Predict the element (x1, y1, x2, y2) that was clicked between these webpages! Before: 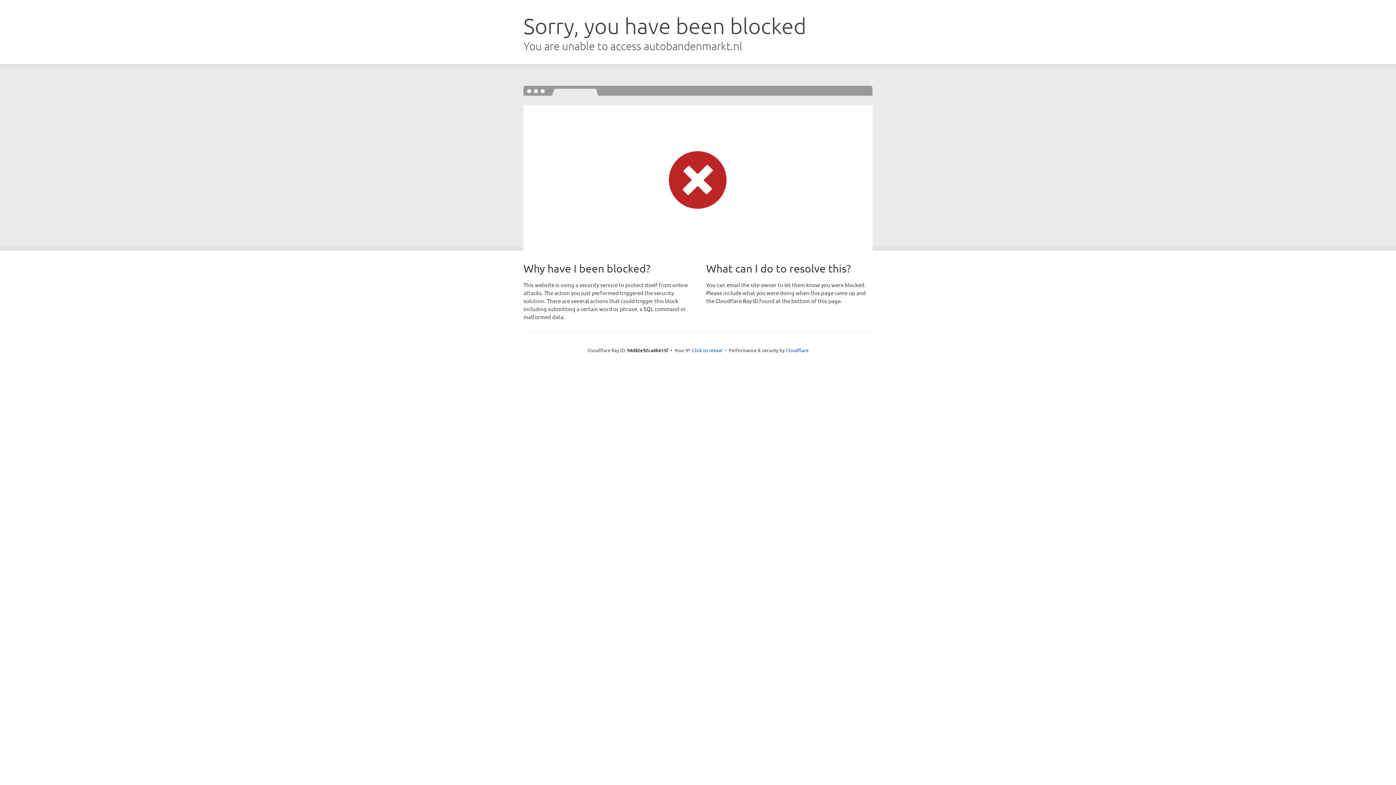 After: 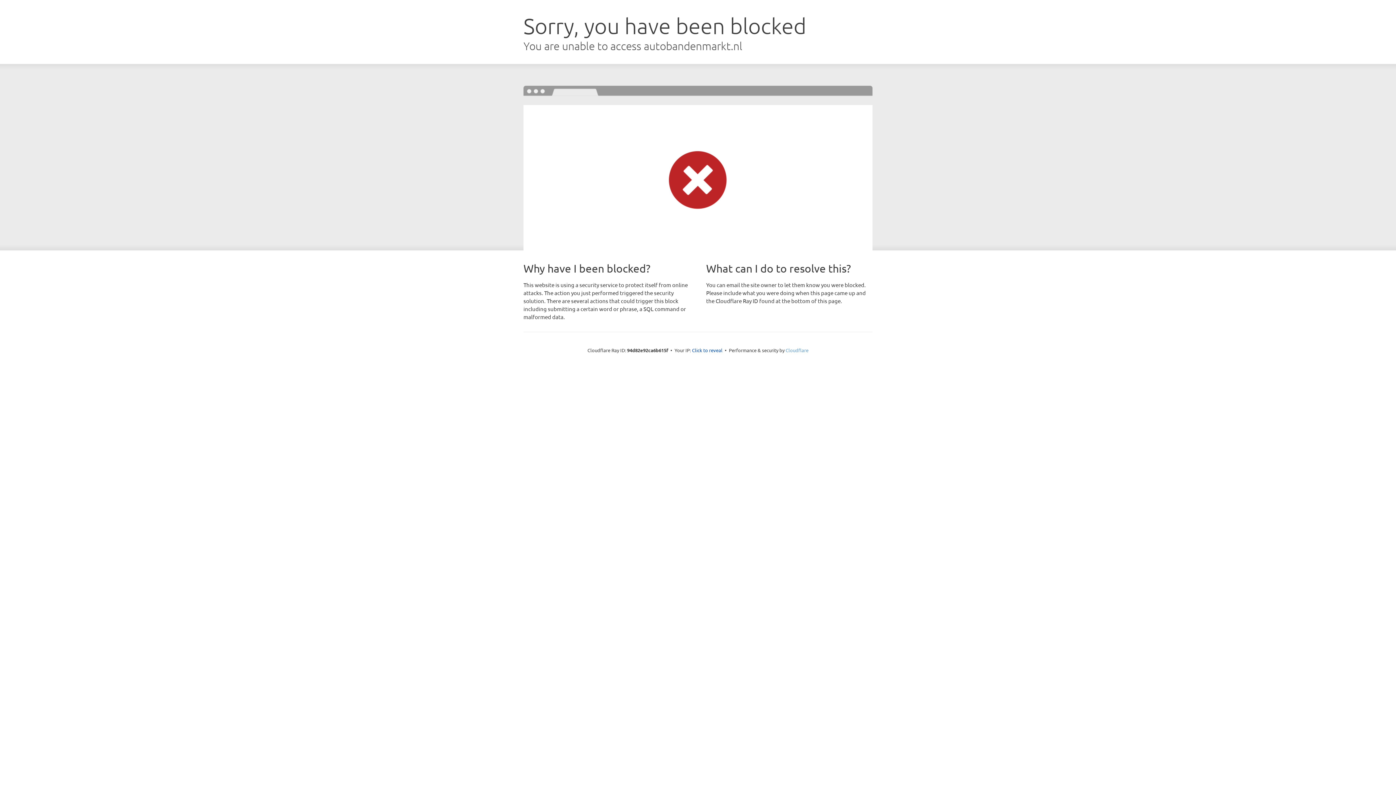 Action: label: Cloudflare bbox: (785, 347, 808, 353)